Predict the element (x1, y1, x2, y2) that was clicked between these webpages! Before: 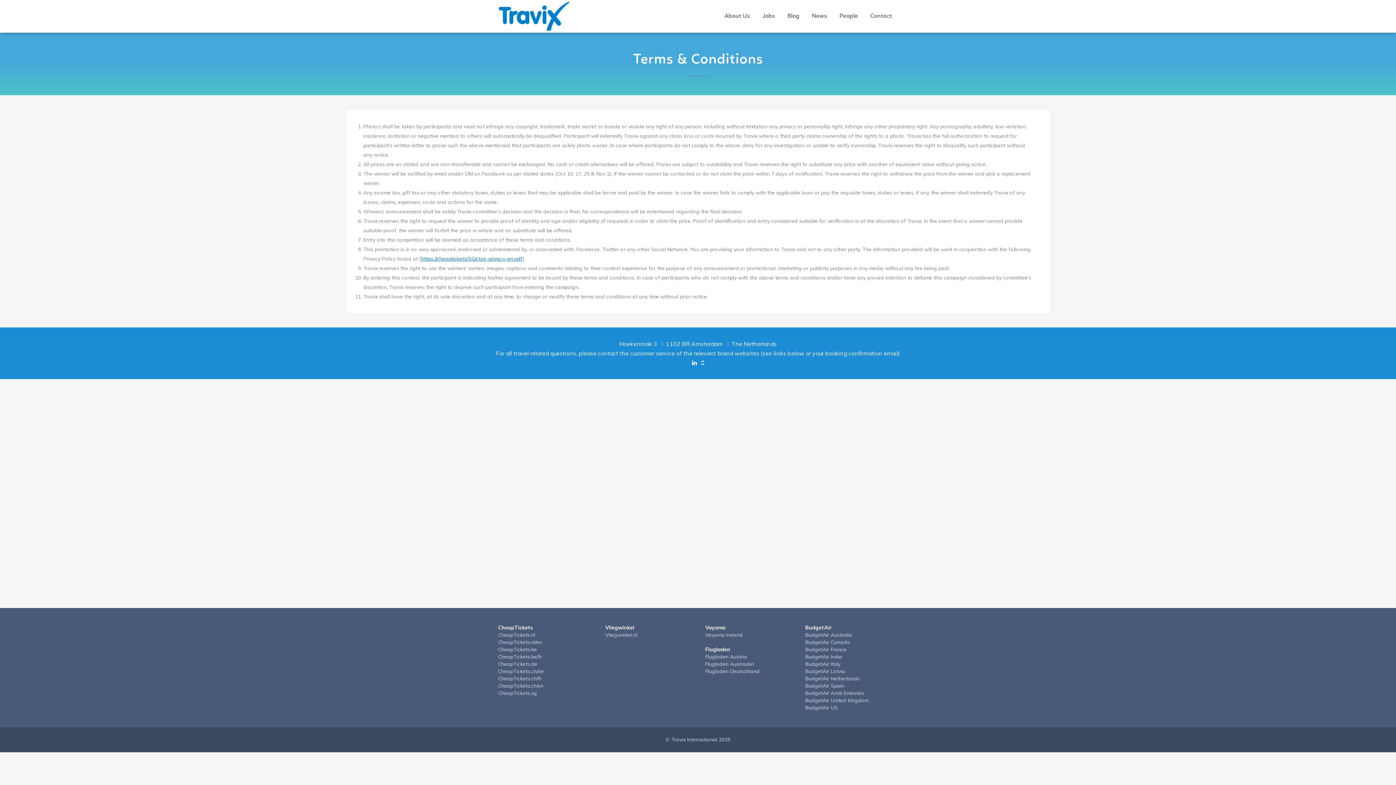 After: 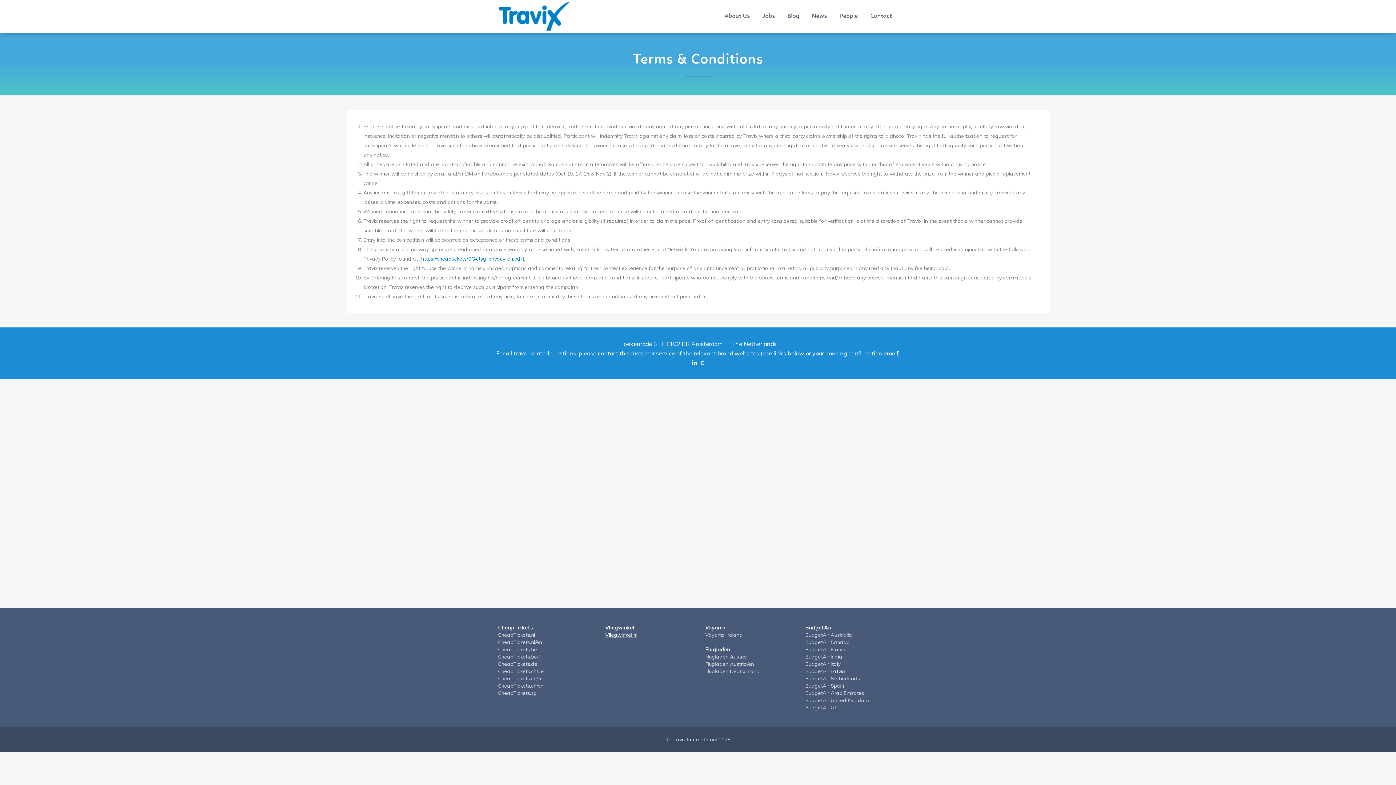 Action: bbox: (605, 632, 637, 638) label: Vliegwinkel.nl